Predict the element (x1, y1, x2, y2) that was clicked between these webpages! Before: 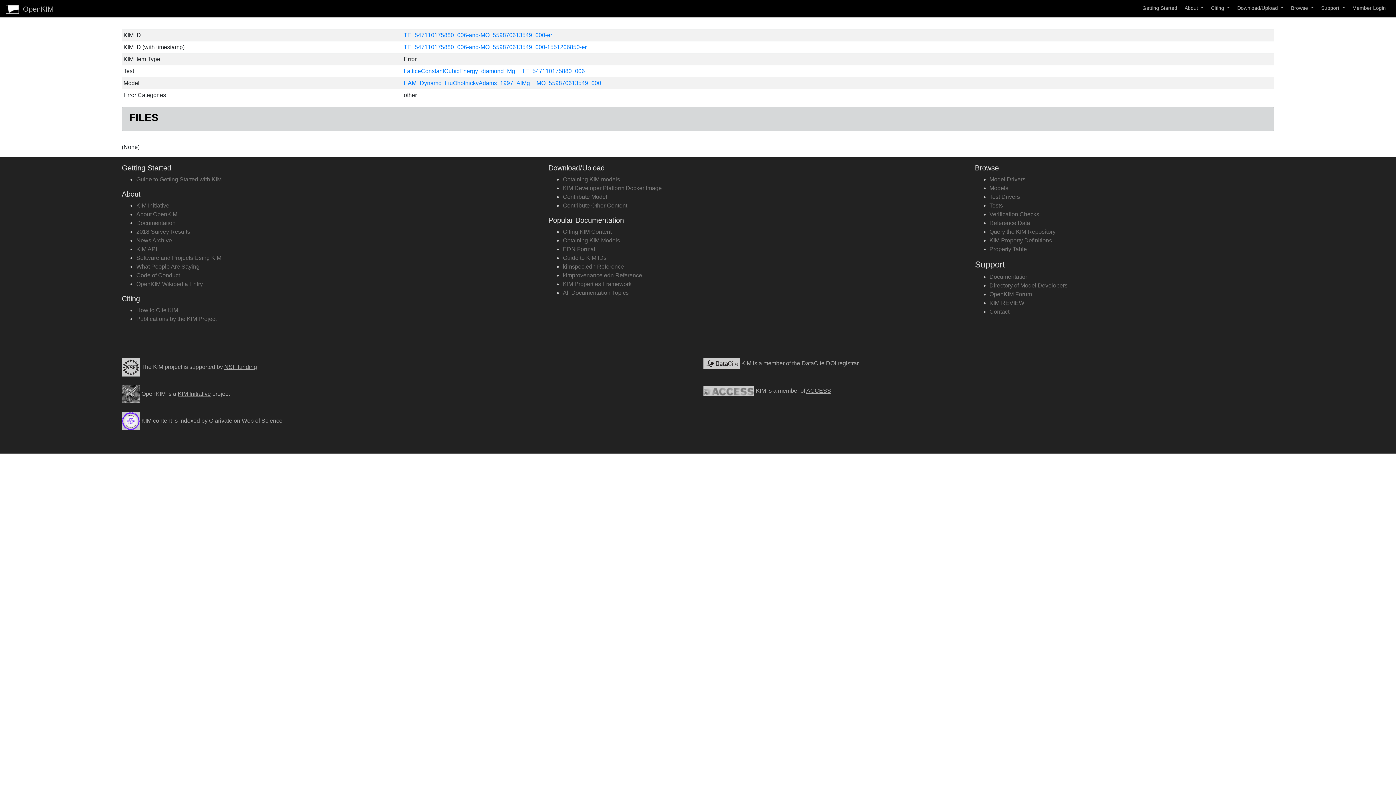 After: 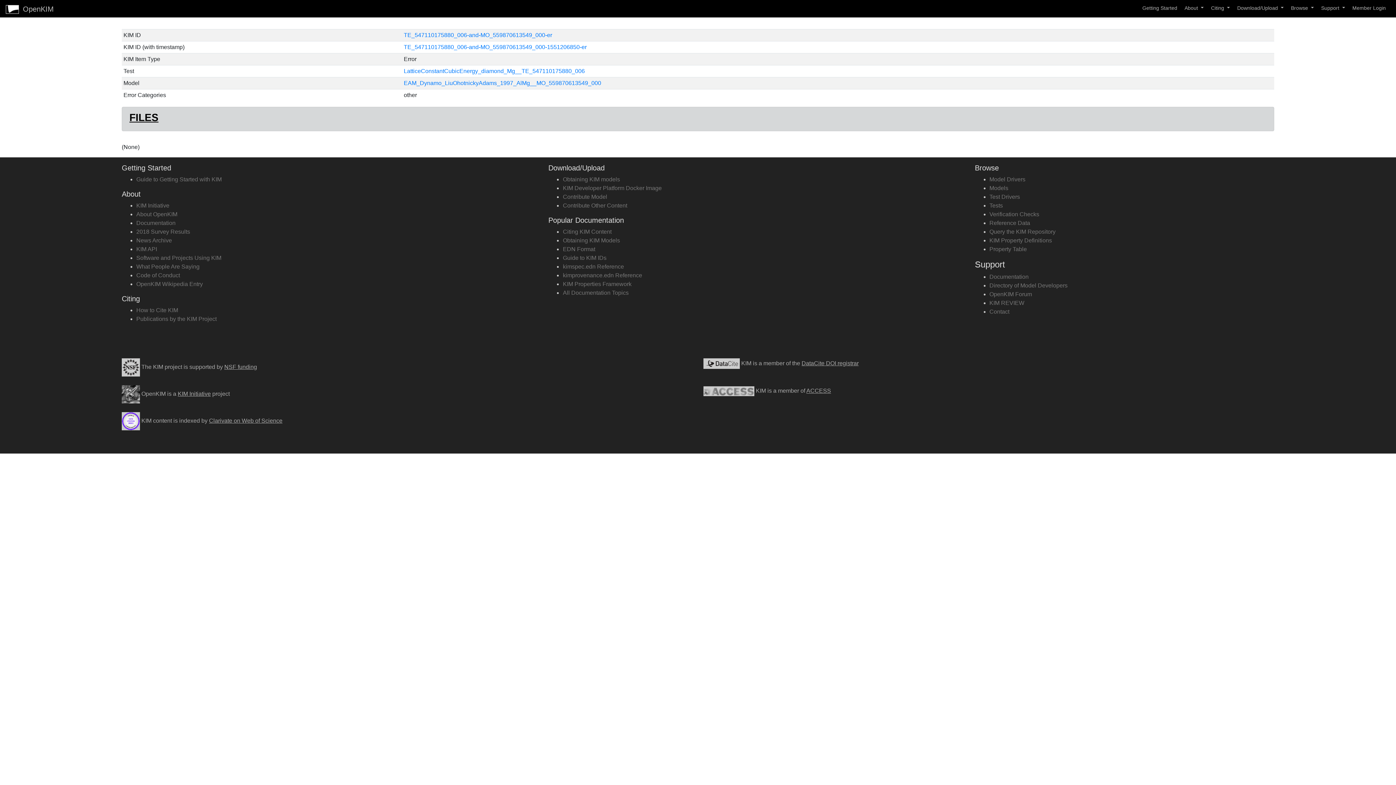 Action: label: FILES bbox: (129, 112, 158, 123)